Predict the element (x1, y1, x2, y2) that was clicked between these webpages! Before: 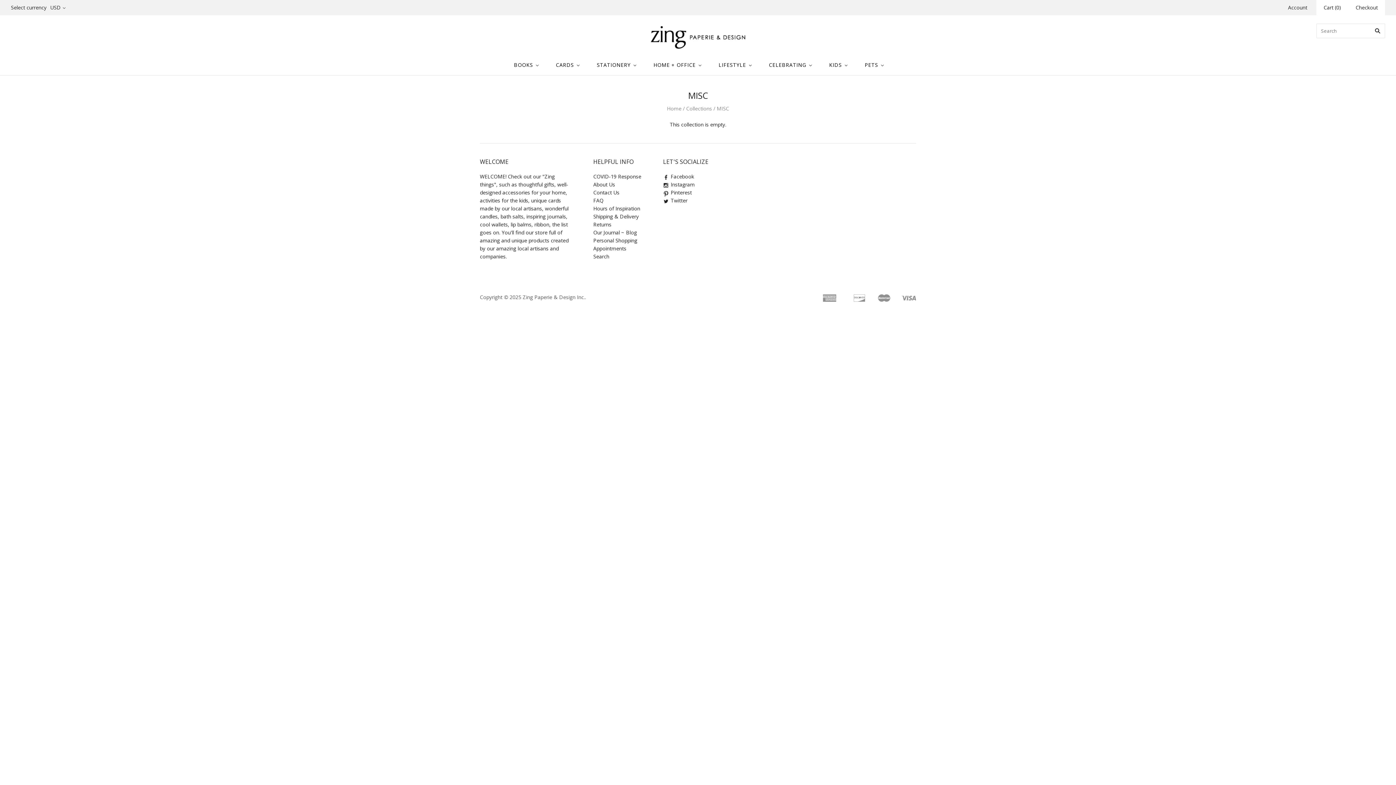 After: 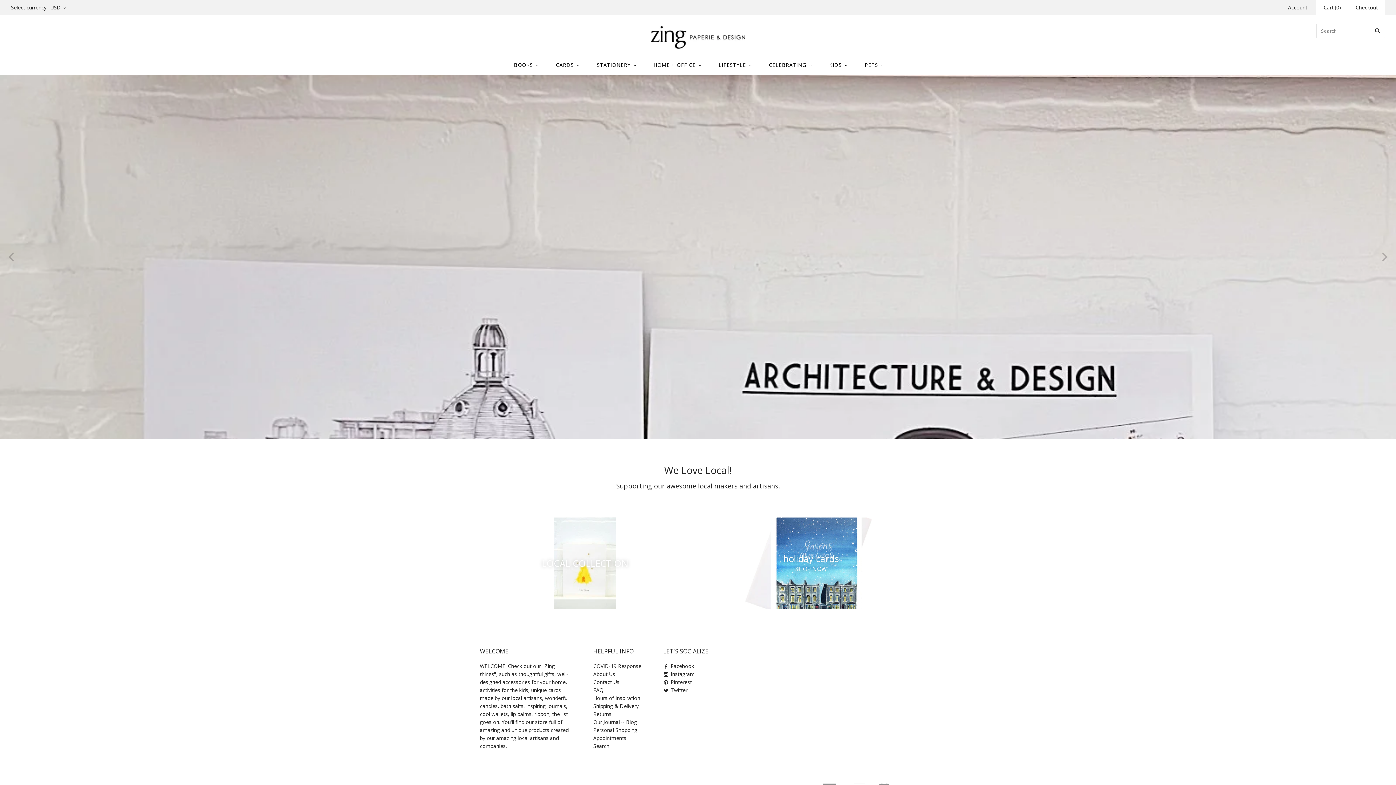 Action: bbox: (644, 54, 709, 75) label: HOME + OFFICE